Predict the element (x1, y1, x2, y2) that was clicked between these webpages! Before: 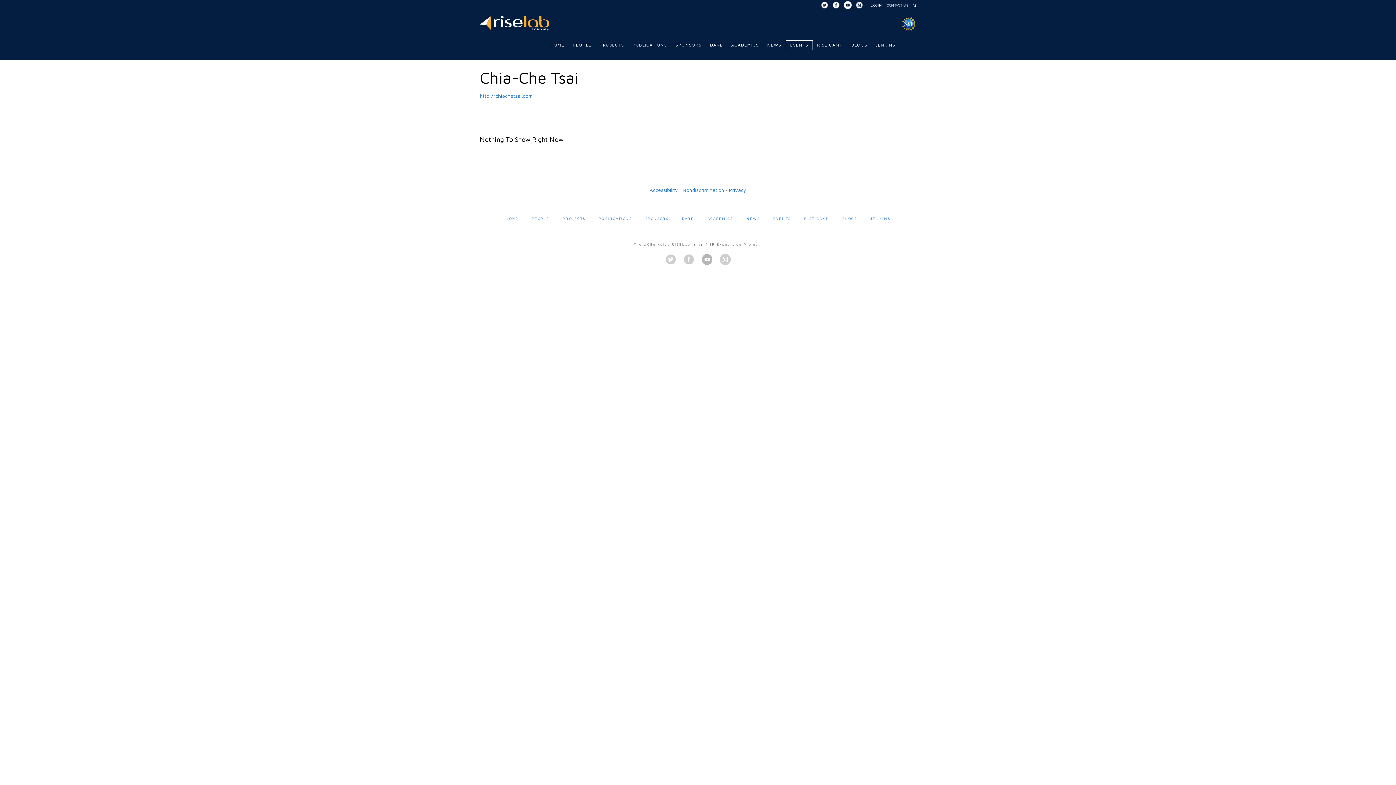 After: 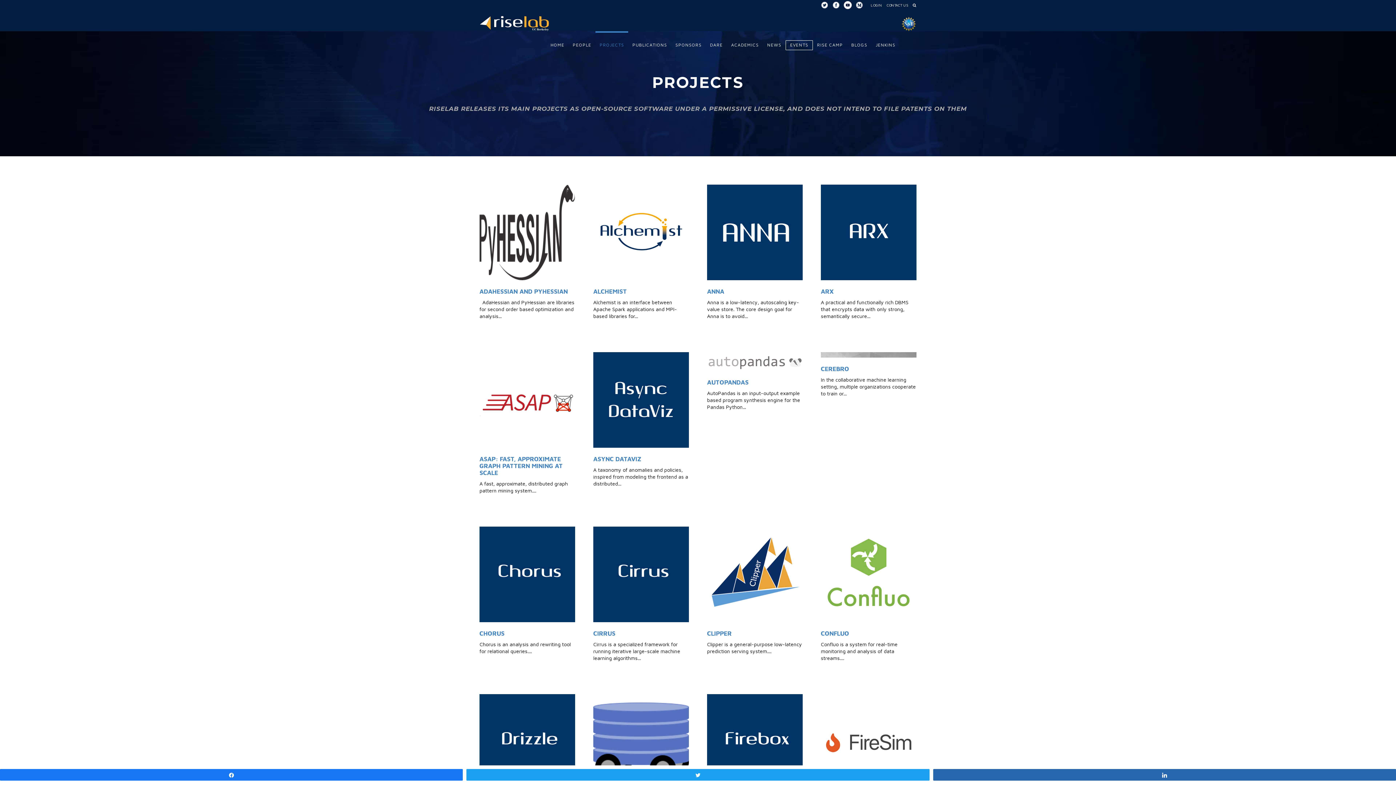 Action: label: PROJECTS bbox: (558, 215, 589, 221)